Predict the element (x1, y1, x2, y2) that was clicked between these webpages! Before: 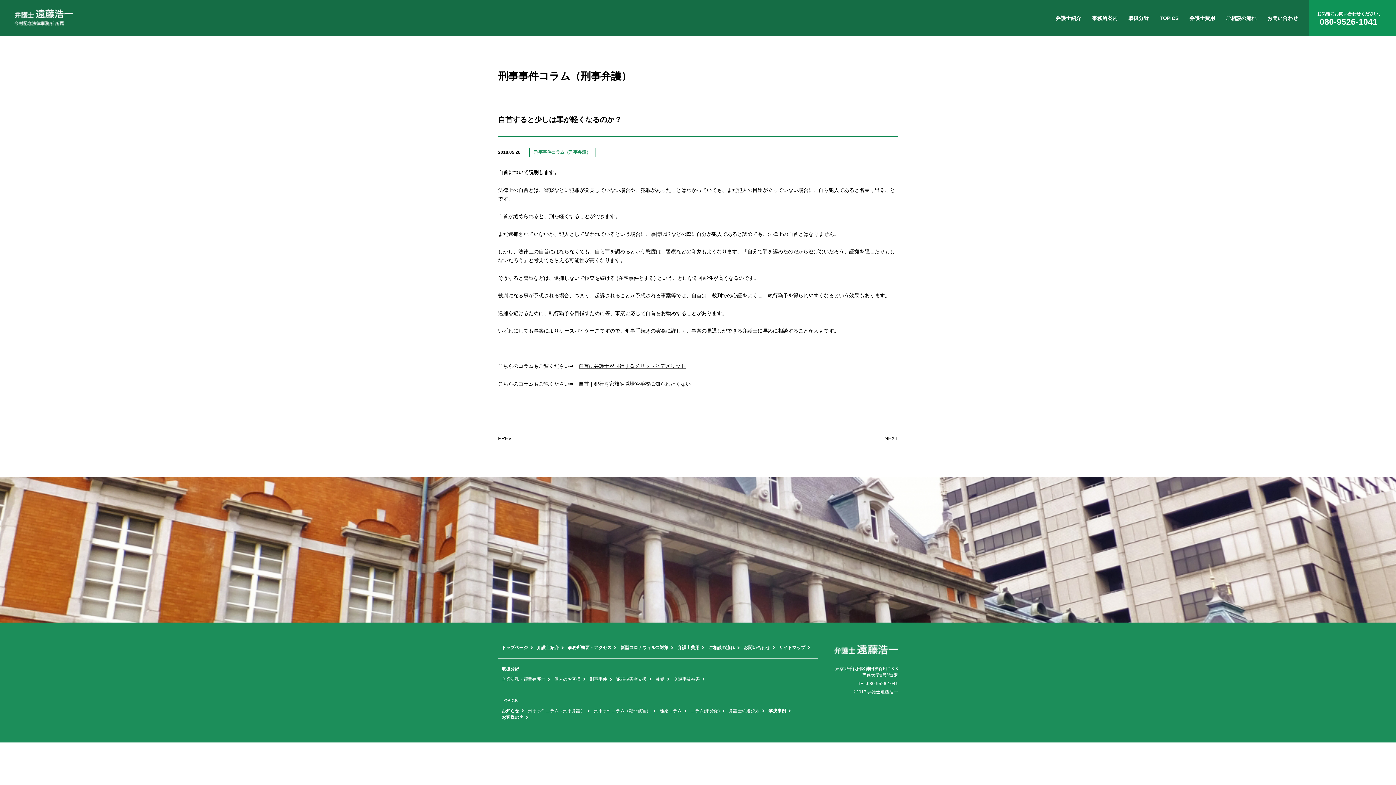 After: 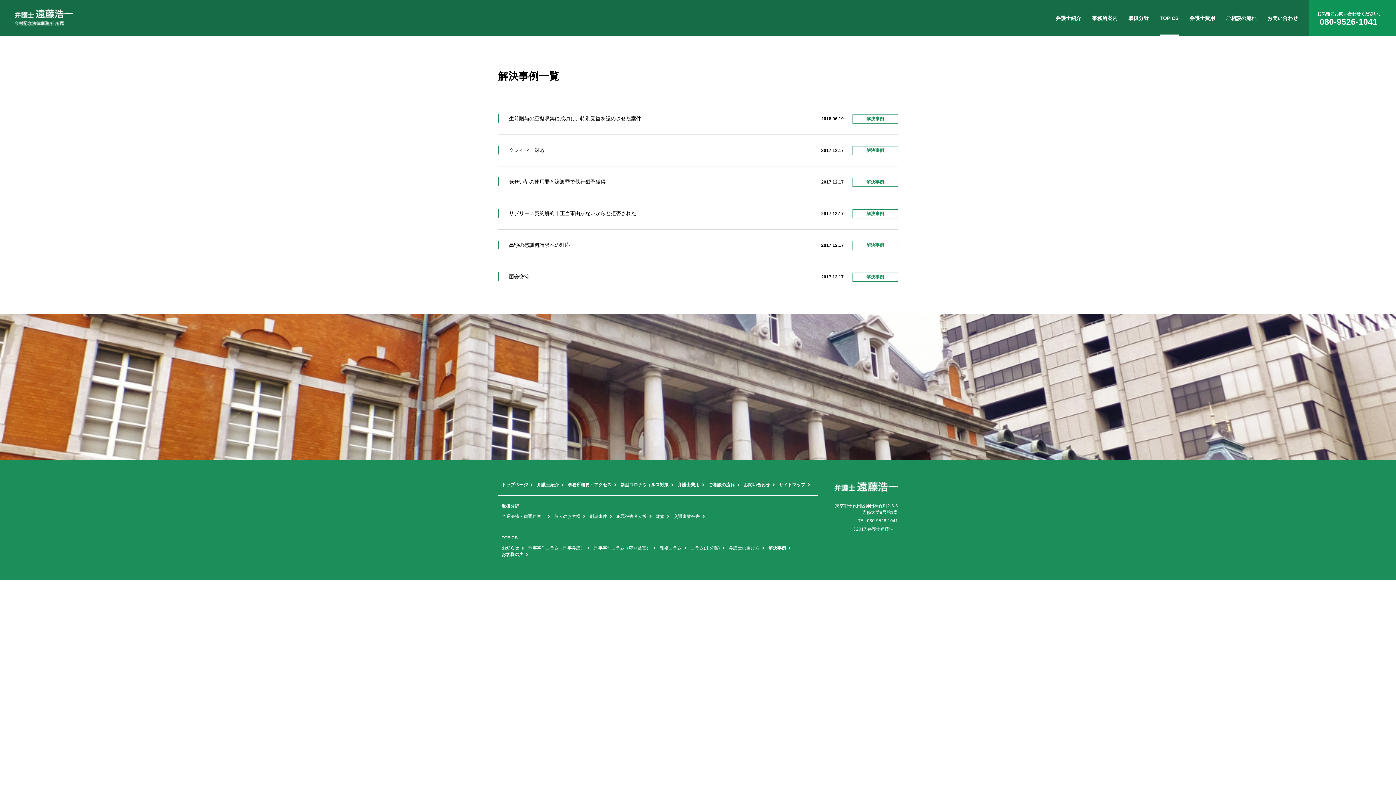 Action: label: 解決事例 bbox: (768, 707, 791, 714)